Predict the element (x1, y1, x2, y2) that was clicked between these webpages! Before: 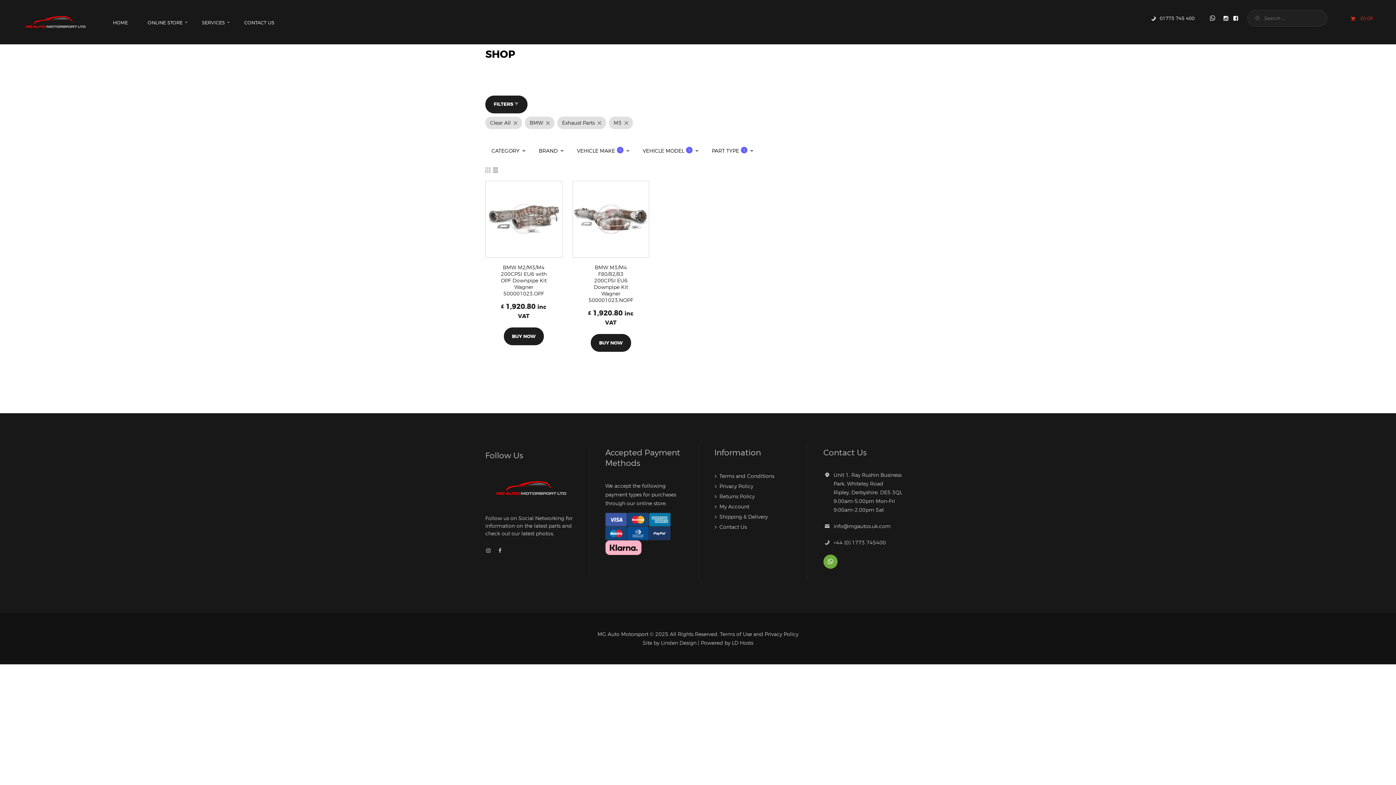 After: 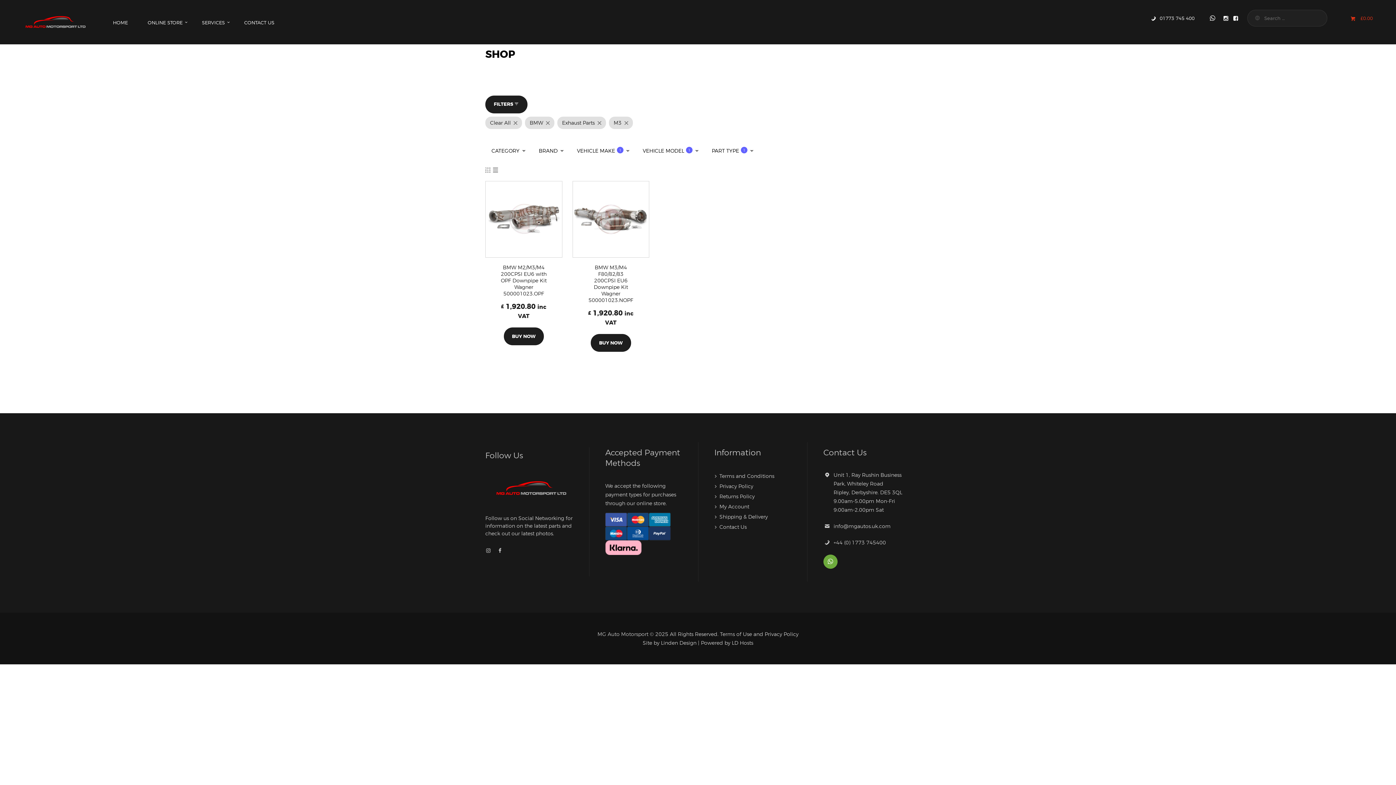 Action: label: MG Auto Motorsport bbox: (597, 631, 648, 637)